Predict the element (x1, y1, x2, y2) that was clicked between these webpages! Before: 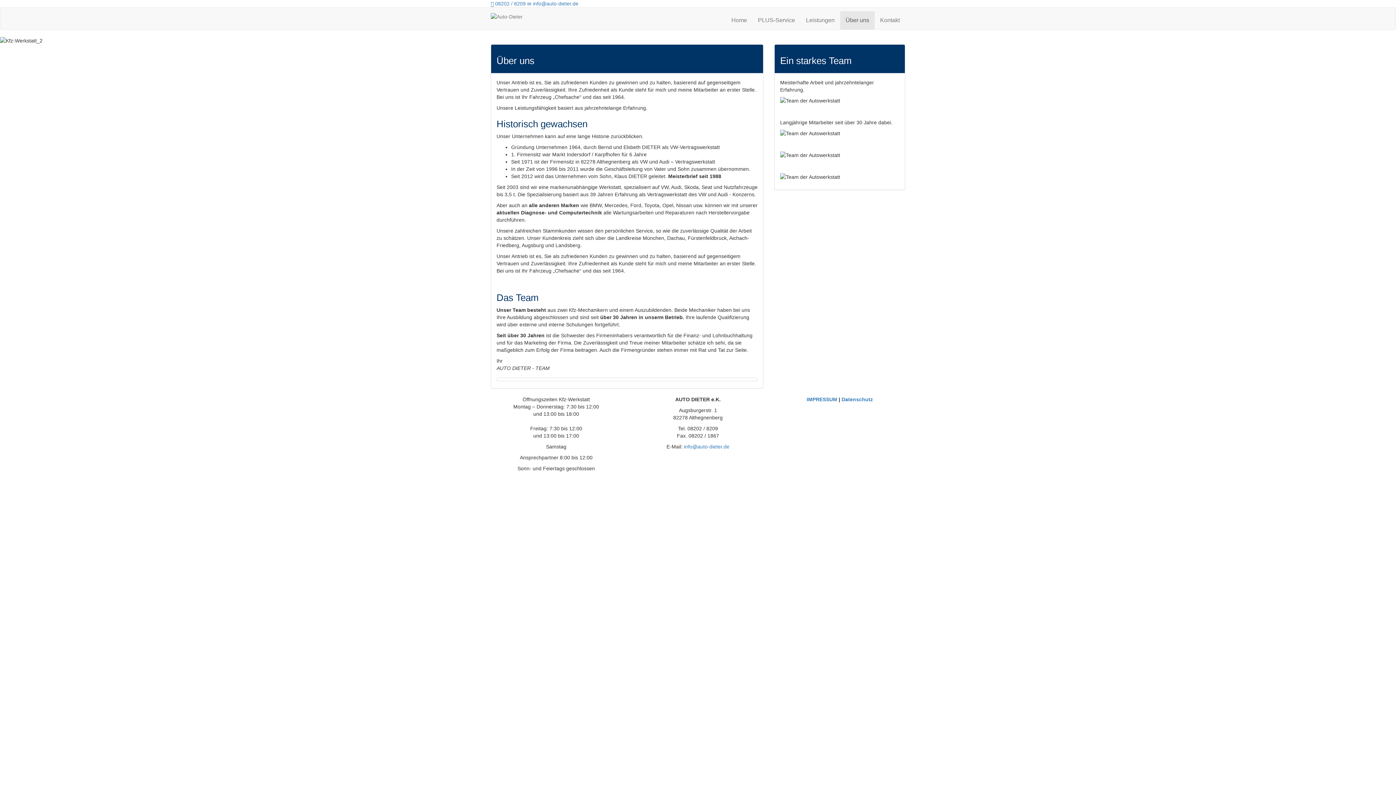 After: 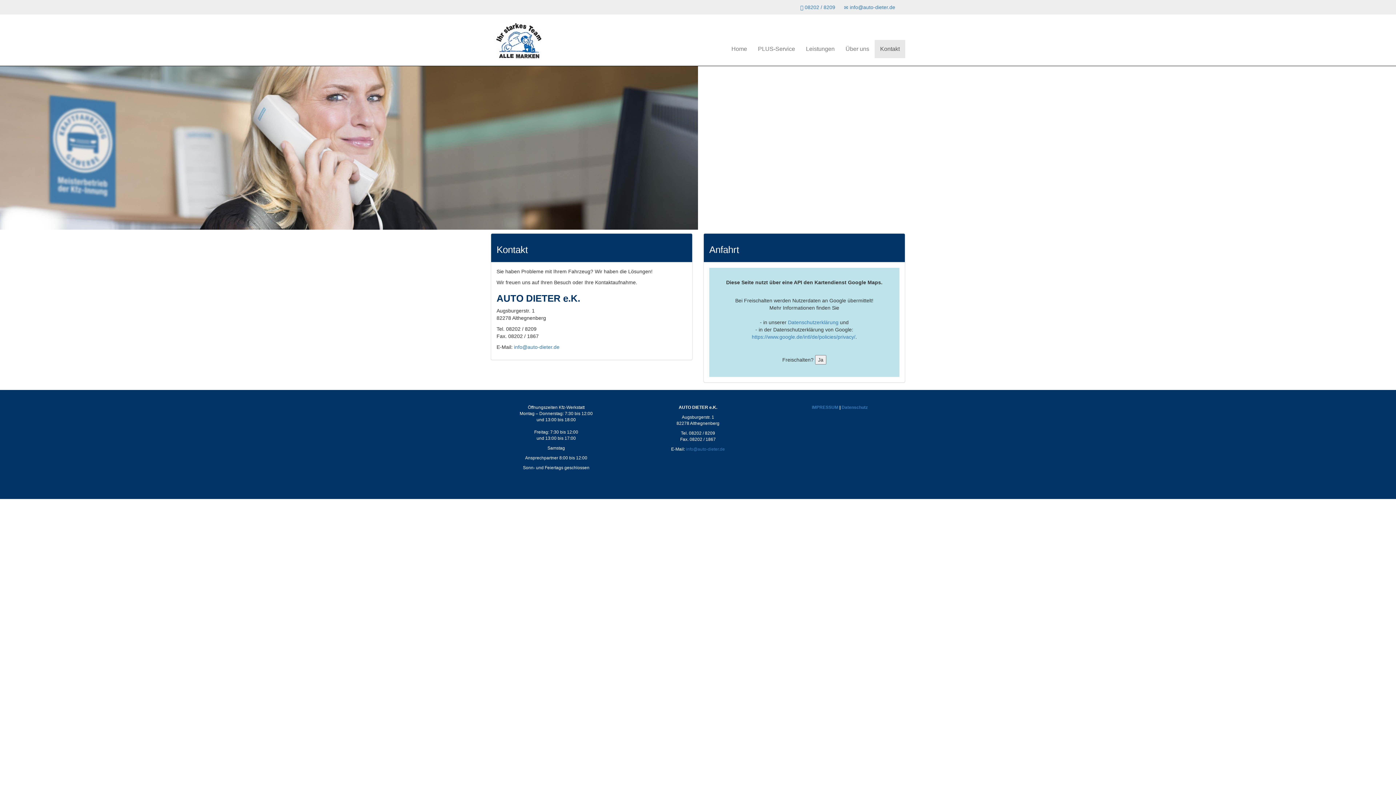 Action: bbox: (874, 11, 905, 29) label: Kontakt